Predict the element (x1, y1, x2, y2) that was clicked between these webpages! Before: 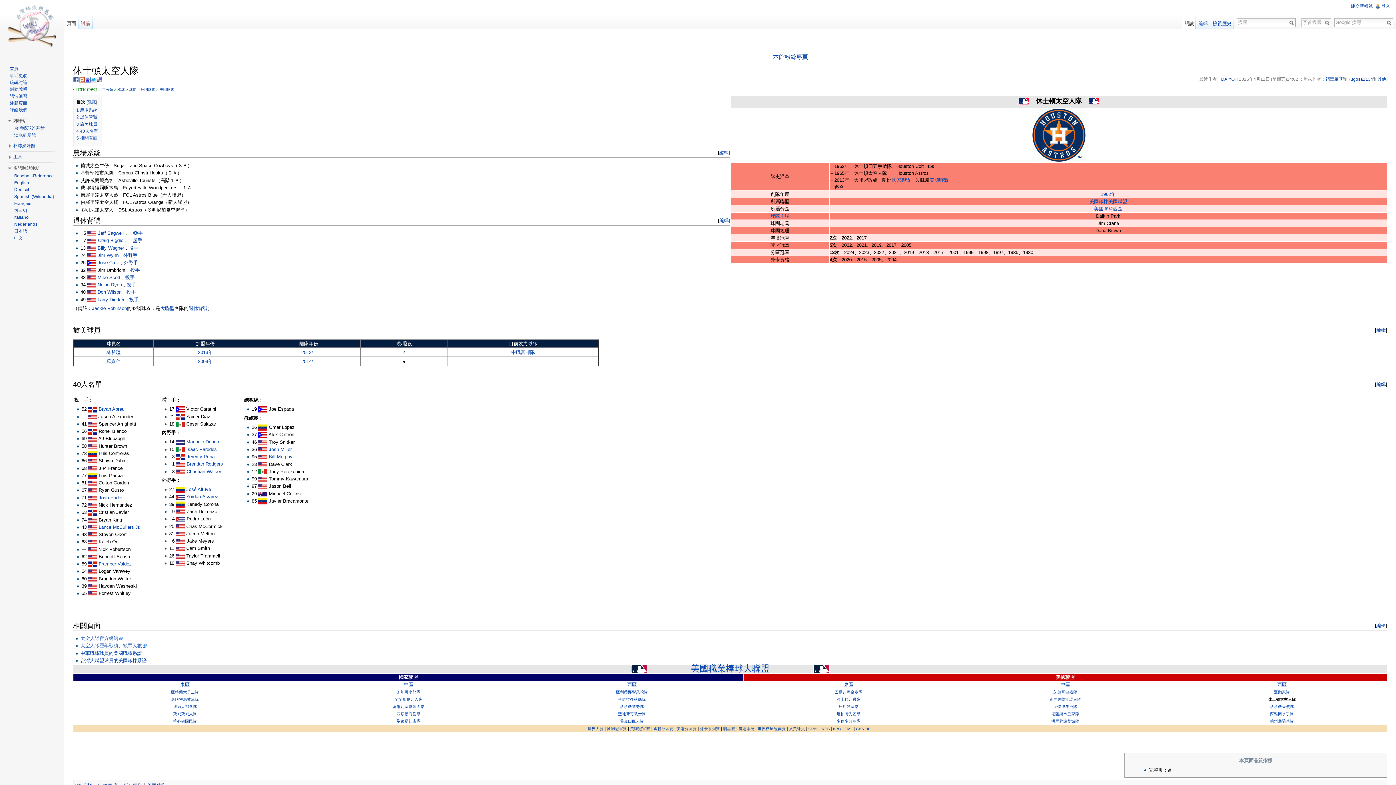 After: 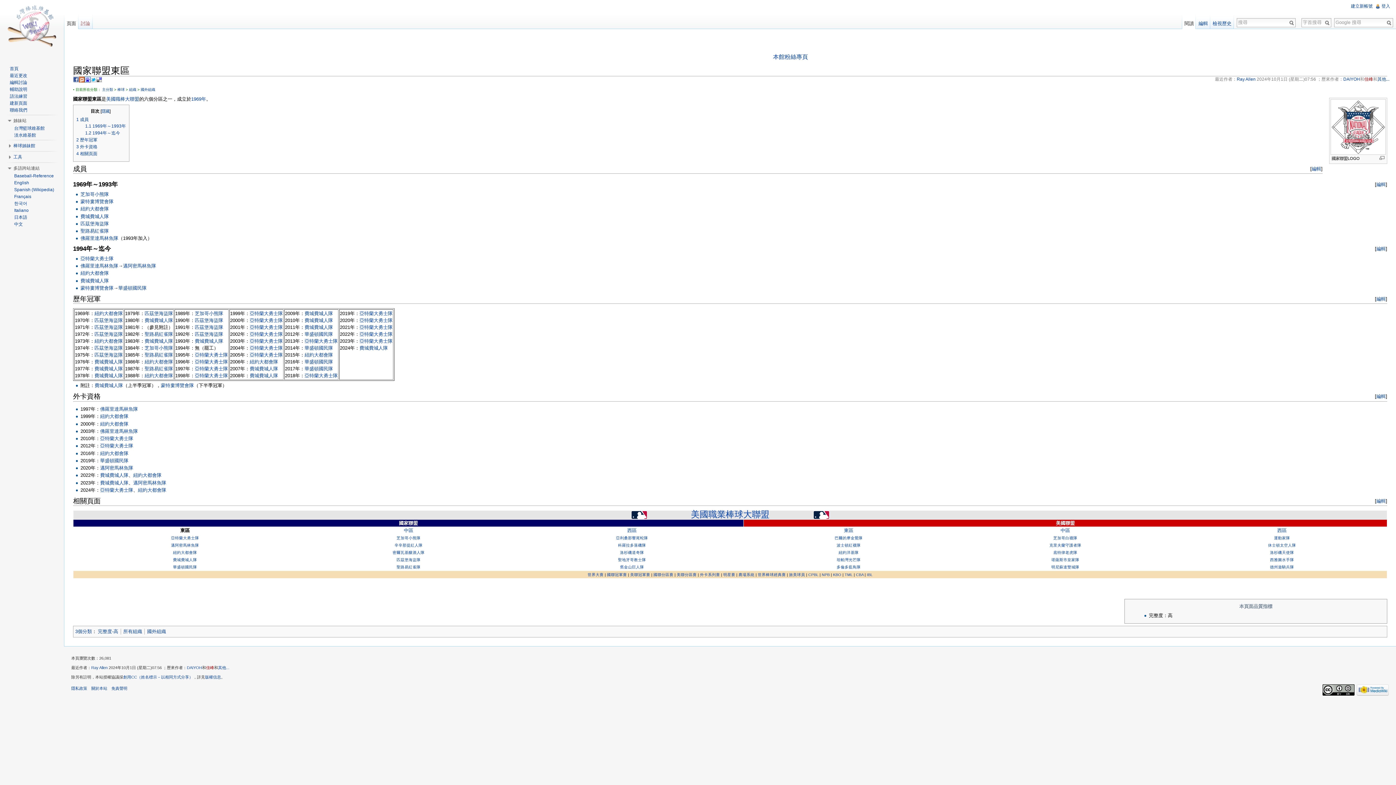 Action: bbox: (180, 682, 189, 687) label: 東區